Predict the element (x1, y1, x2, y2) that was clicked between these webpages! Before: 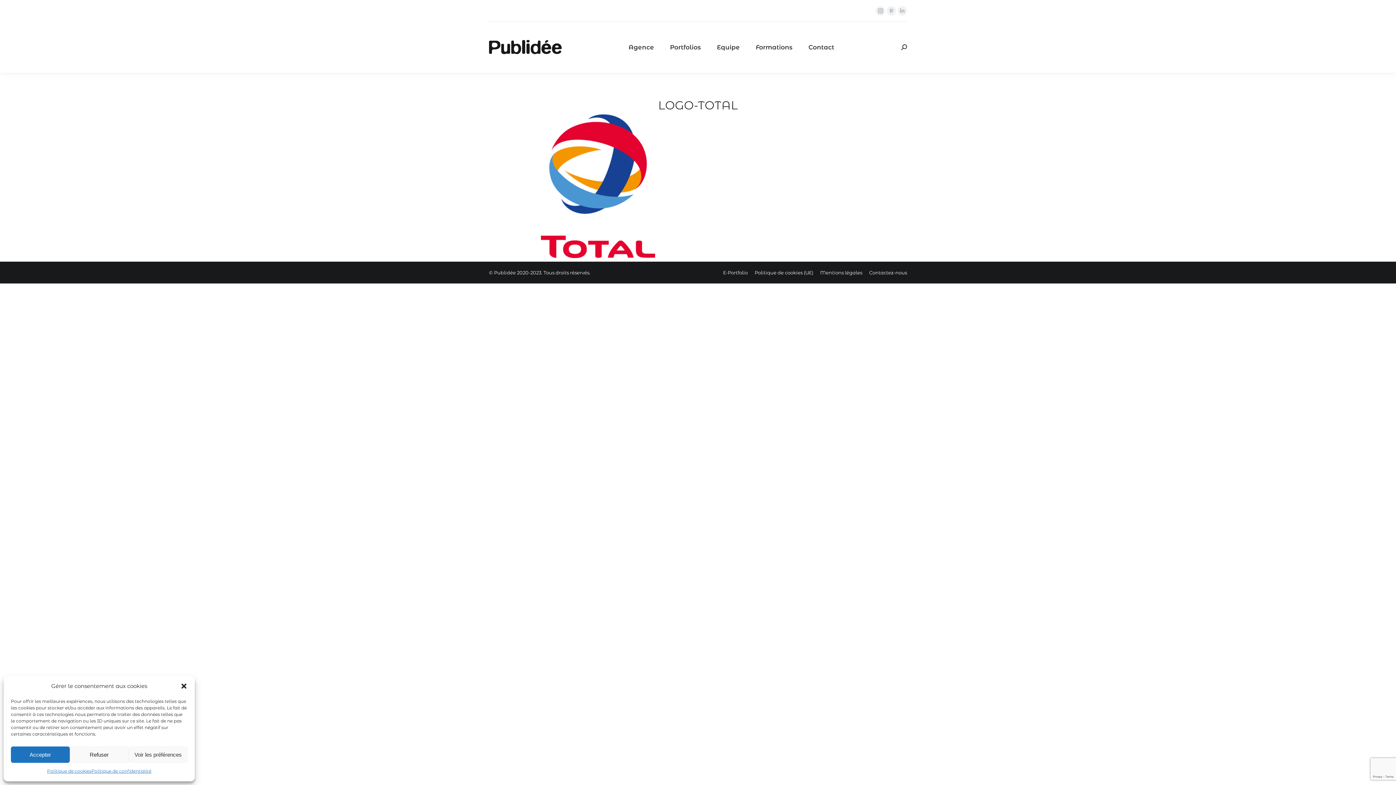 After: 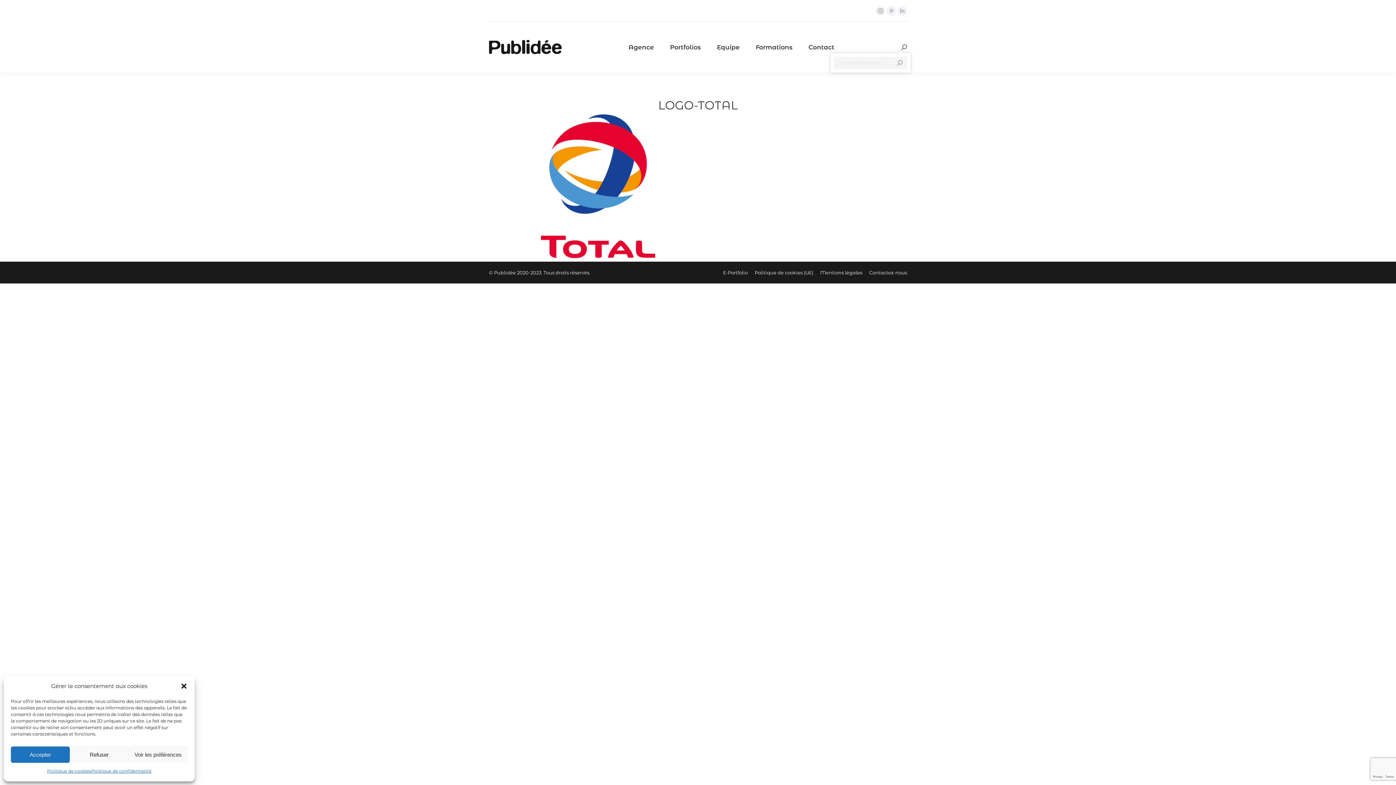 Action: bbox: (901, 44, 907, 50)